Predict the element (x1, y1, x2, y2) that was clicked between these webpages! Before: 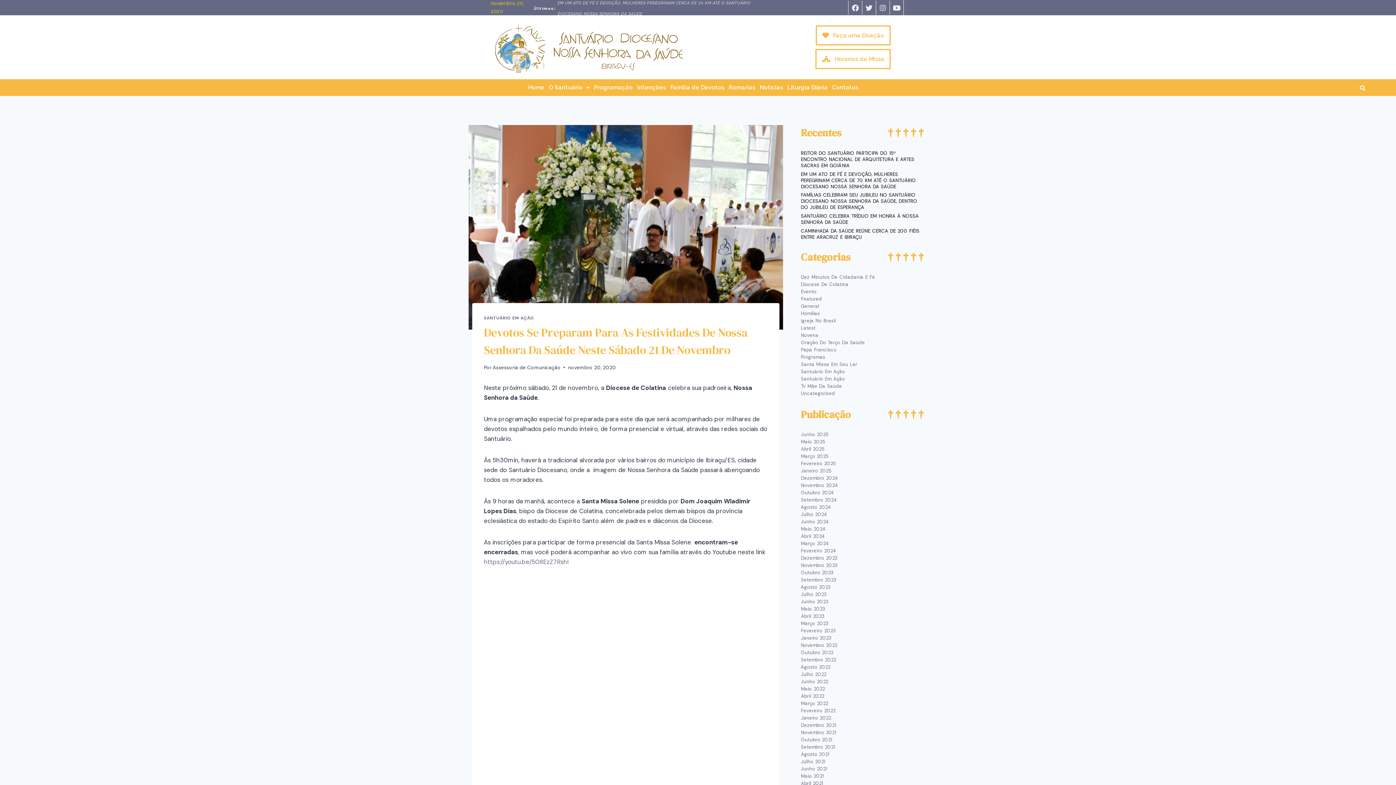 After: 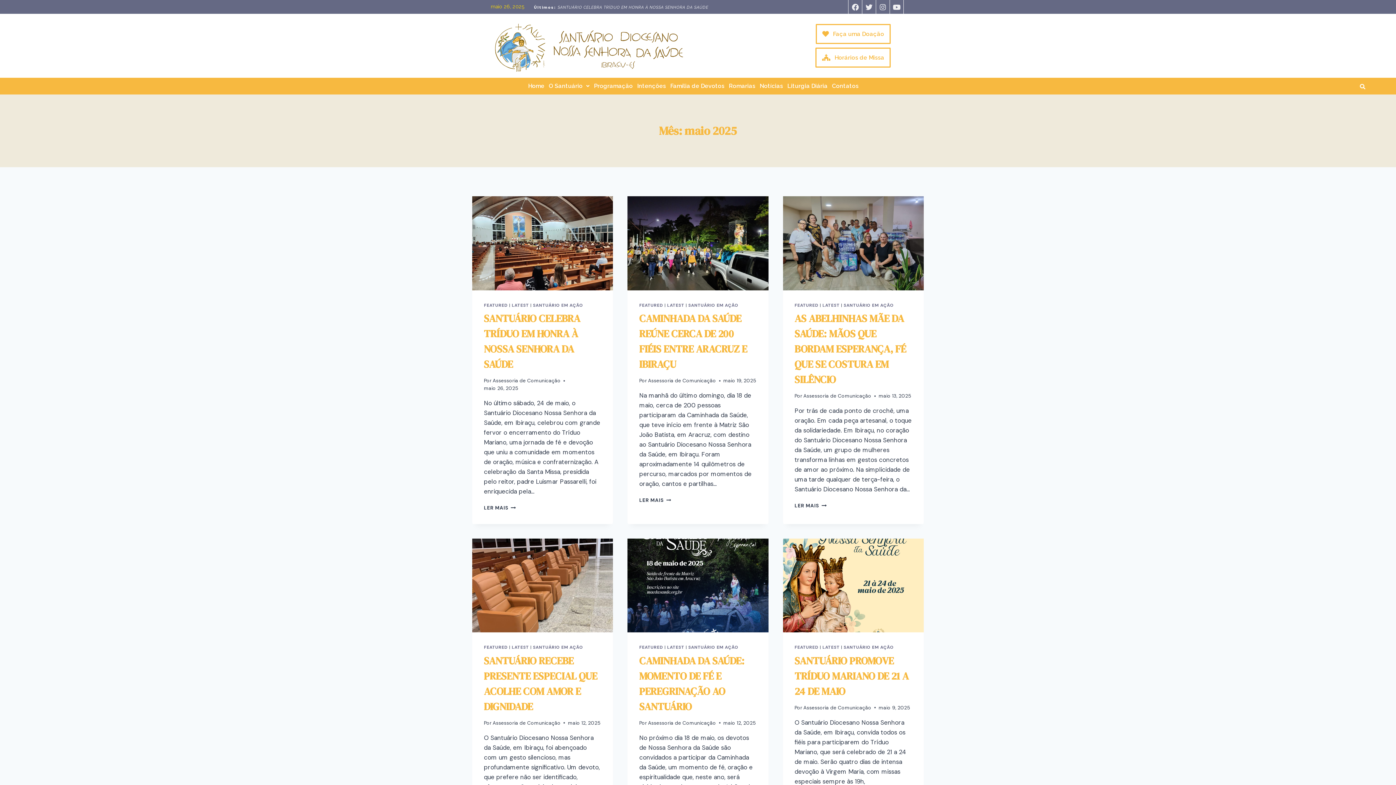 Action: bbox: (801, 438, 825, 445) label: Maio 2025